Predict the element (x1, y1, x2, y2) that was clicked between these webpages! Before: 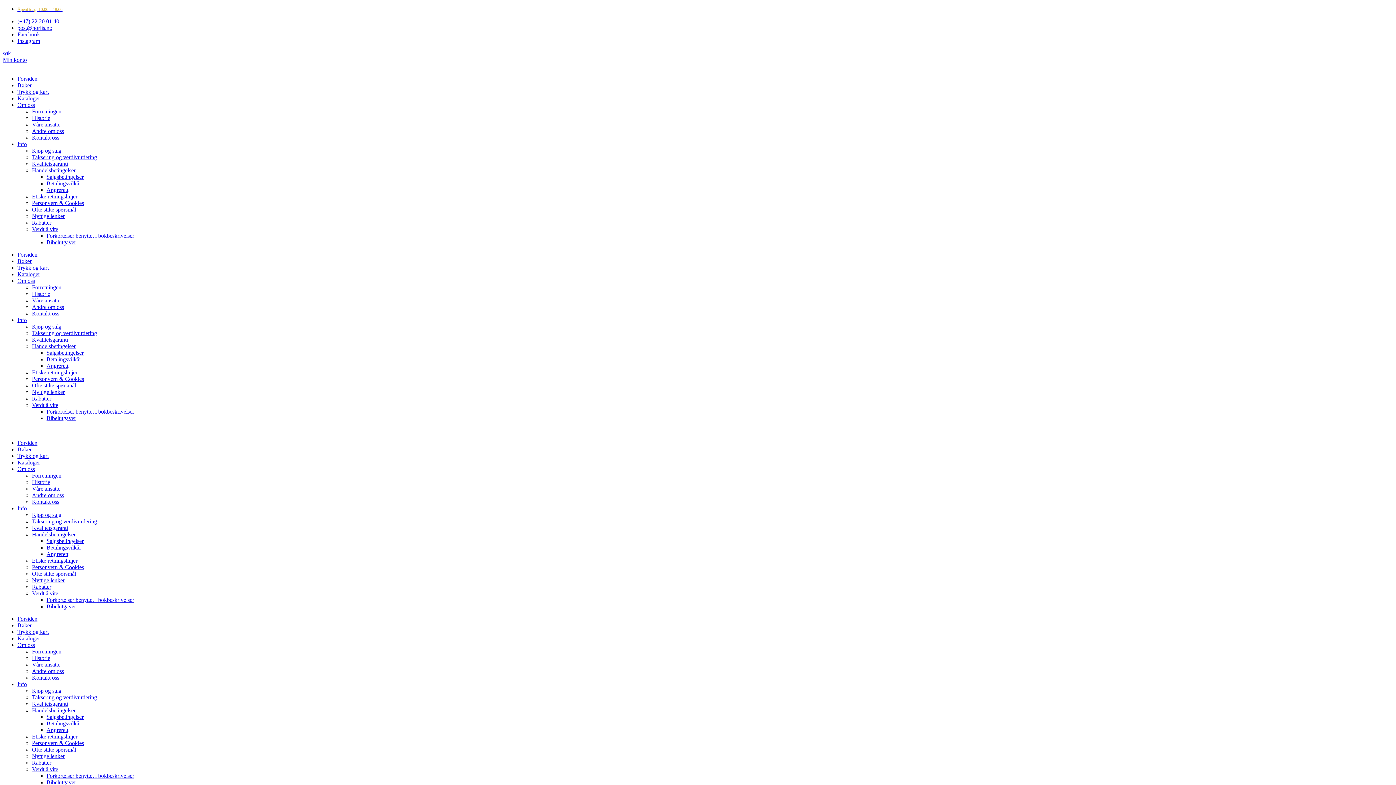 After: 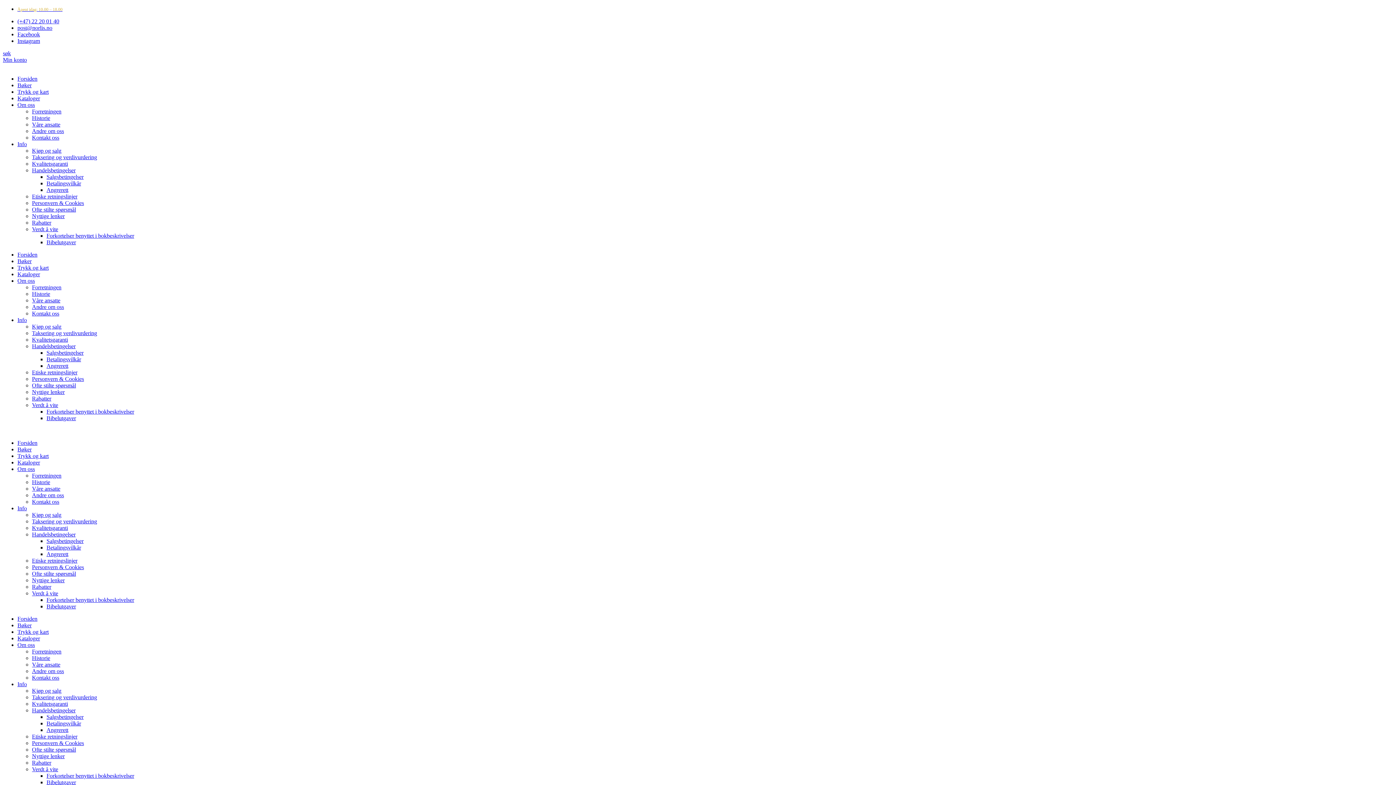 Action: label: Etiske retningslinjer bbox: (32, 369, 77, 375)